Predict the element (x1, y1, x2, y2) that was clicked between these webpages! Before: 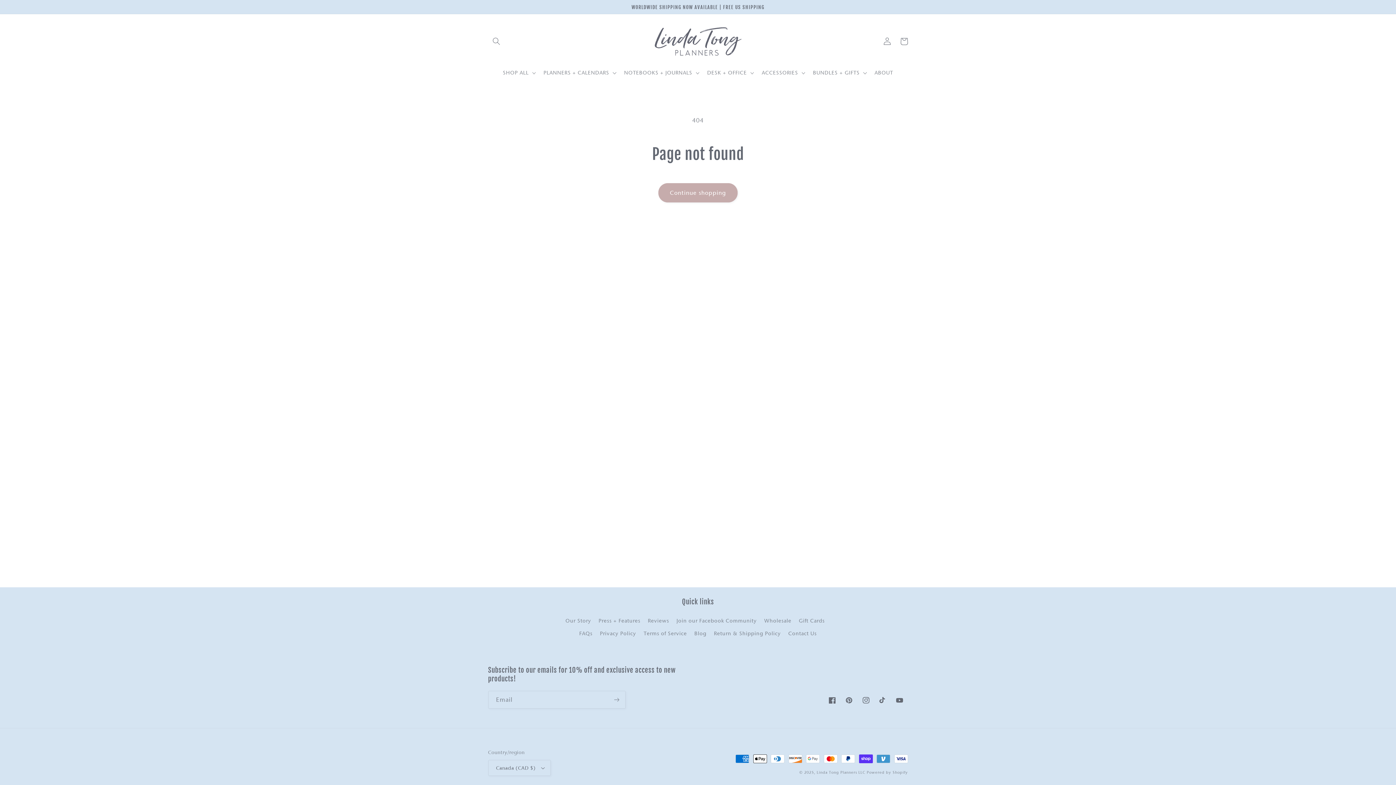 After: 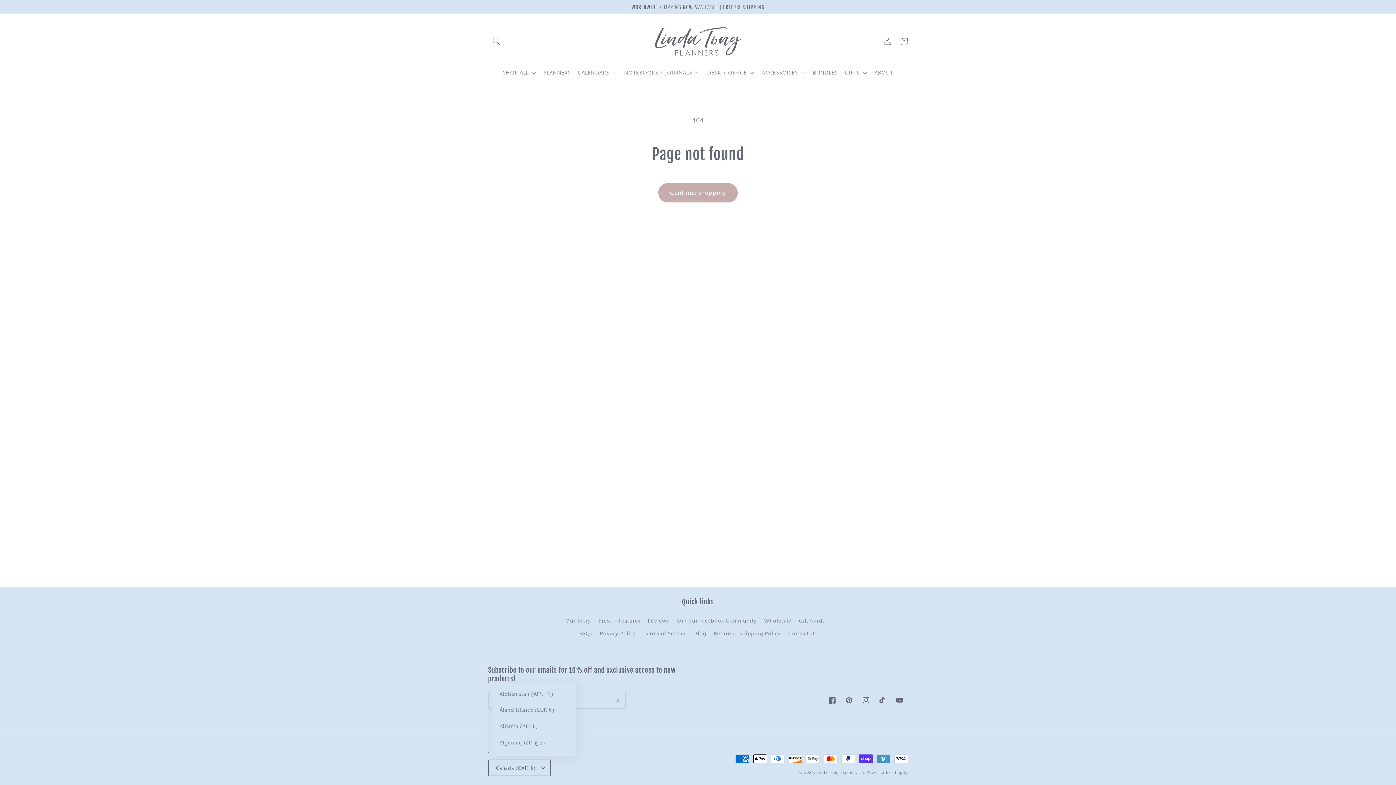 Action: label: Canada (CAD $) bbox: (488, 760, 551, 776)